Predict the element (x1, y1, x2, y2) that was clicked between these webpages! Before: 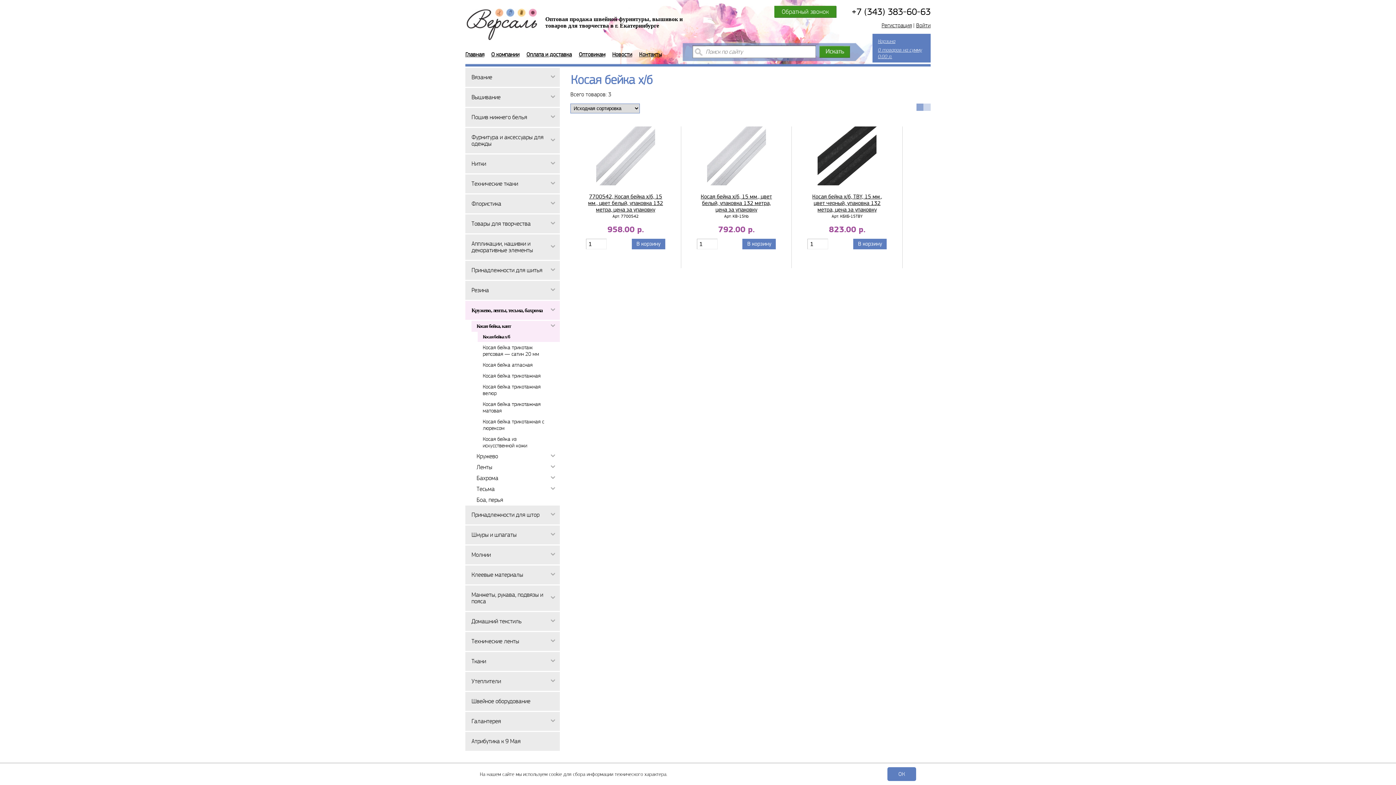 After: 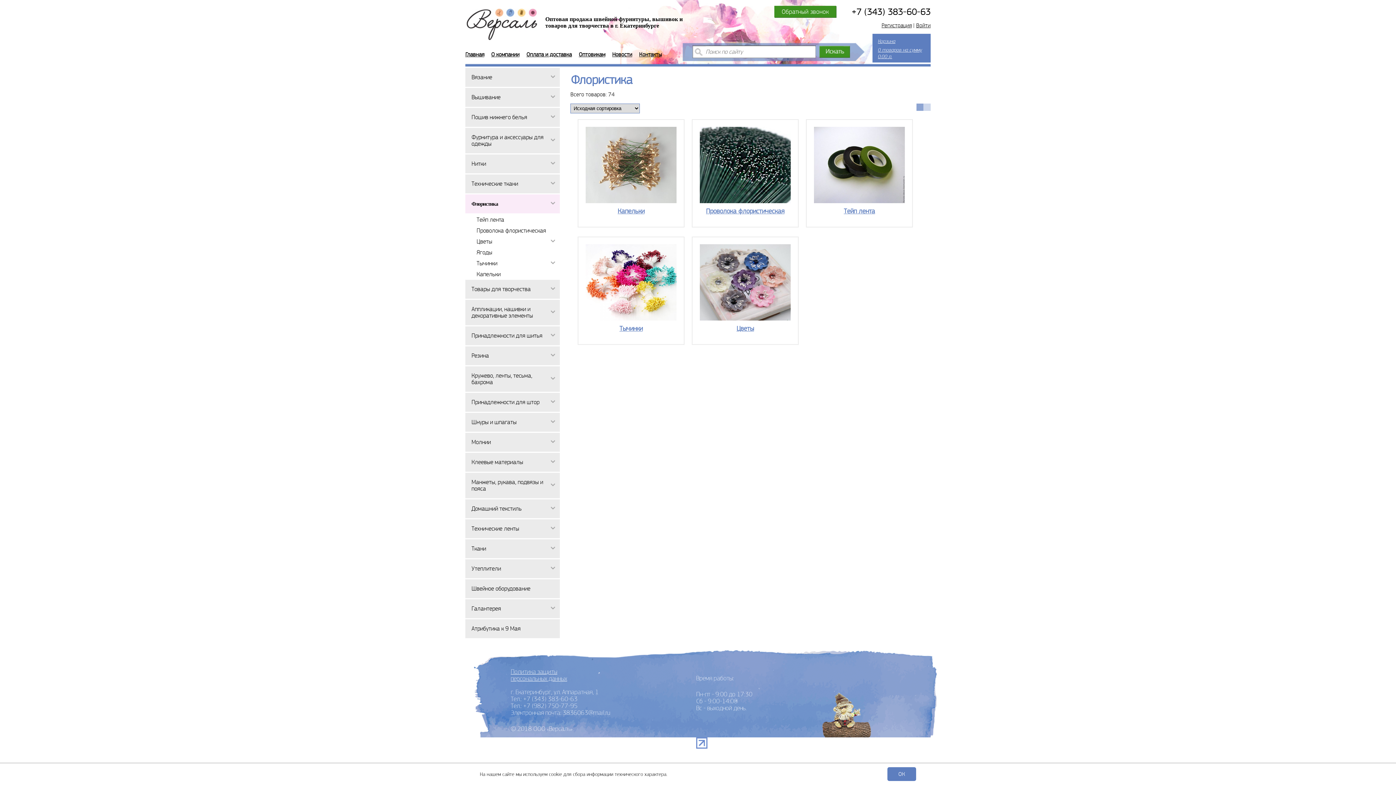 Action: label: Флористика bbox: (465, 194, 560, 213)